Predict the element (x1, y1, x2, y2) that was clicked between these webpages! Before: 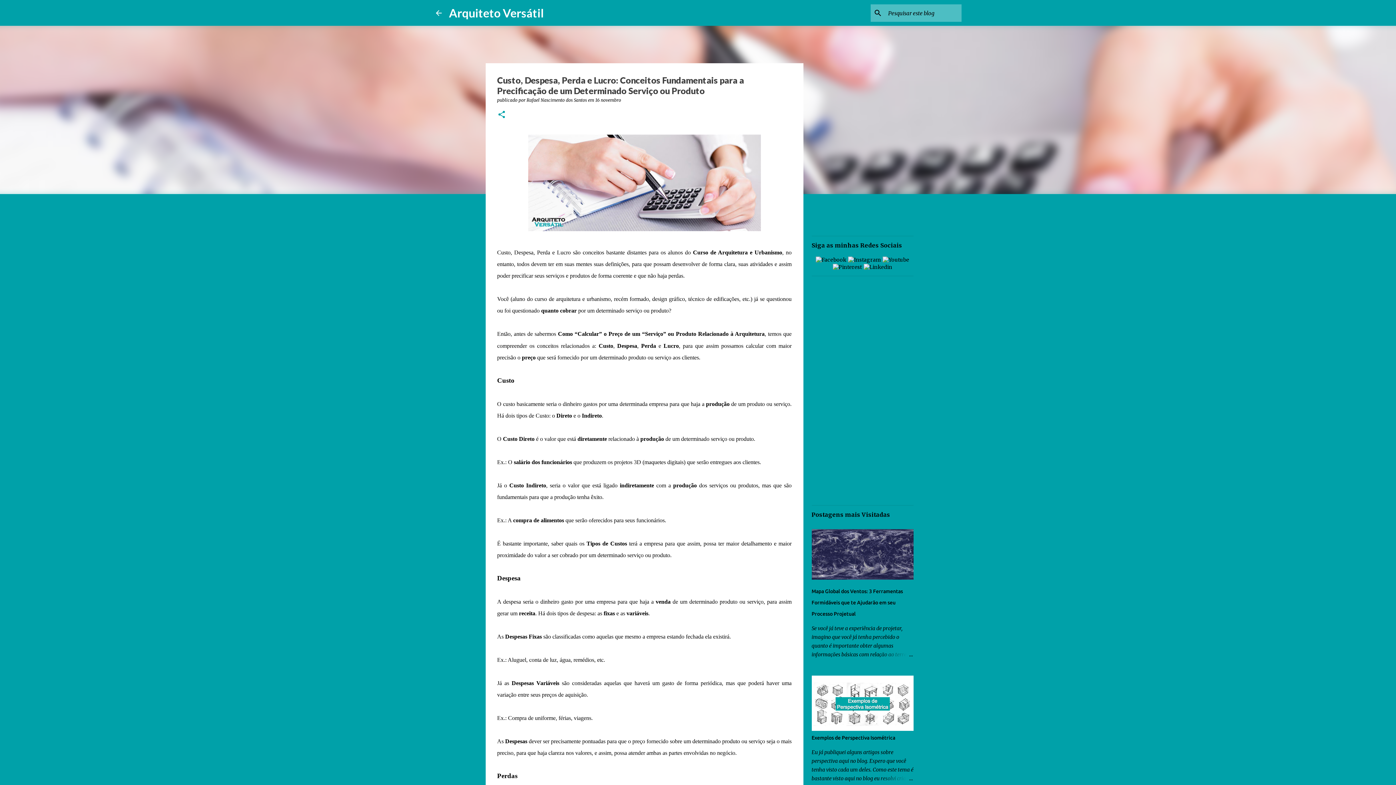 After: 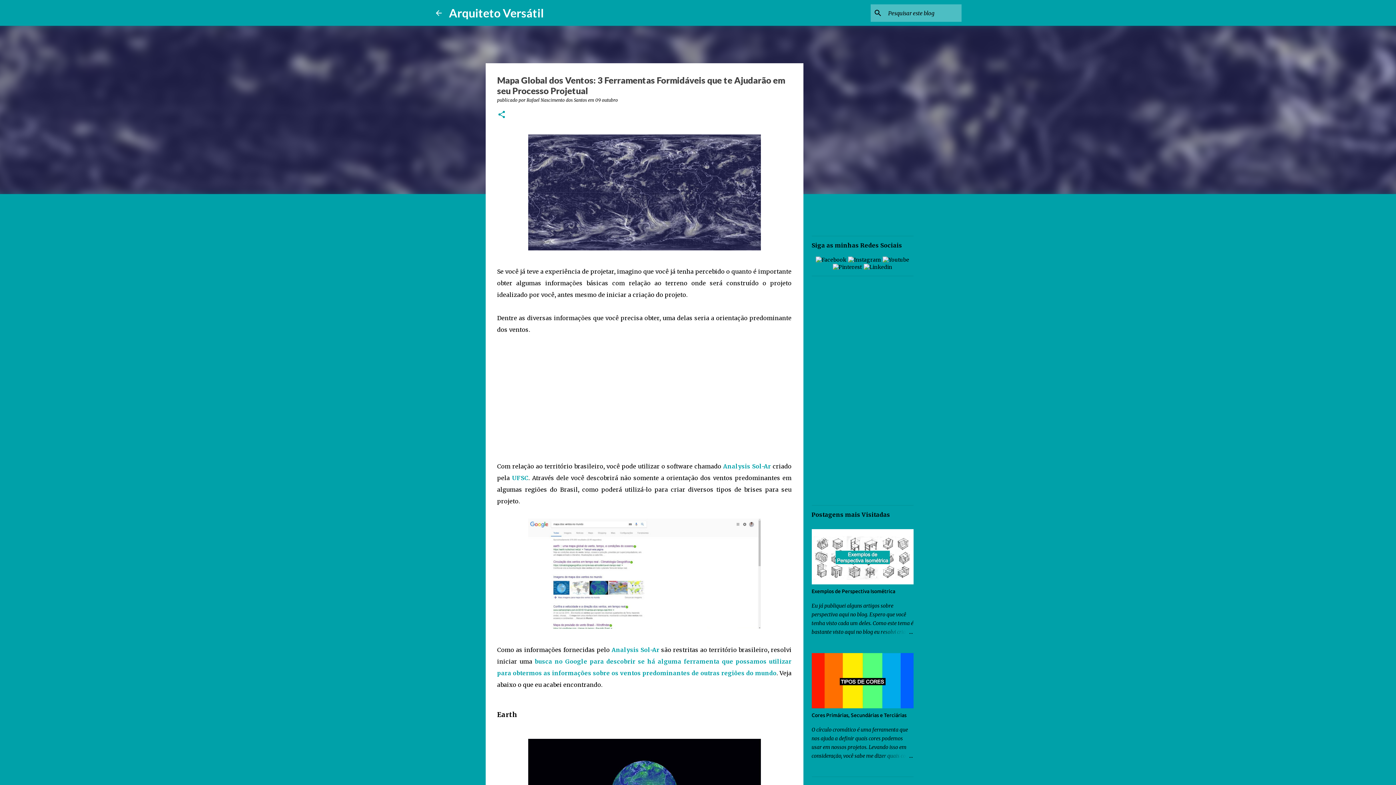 Action: bbox: (811, 575, 913, 581)